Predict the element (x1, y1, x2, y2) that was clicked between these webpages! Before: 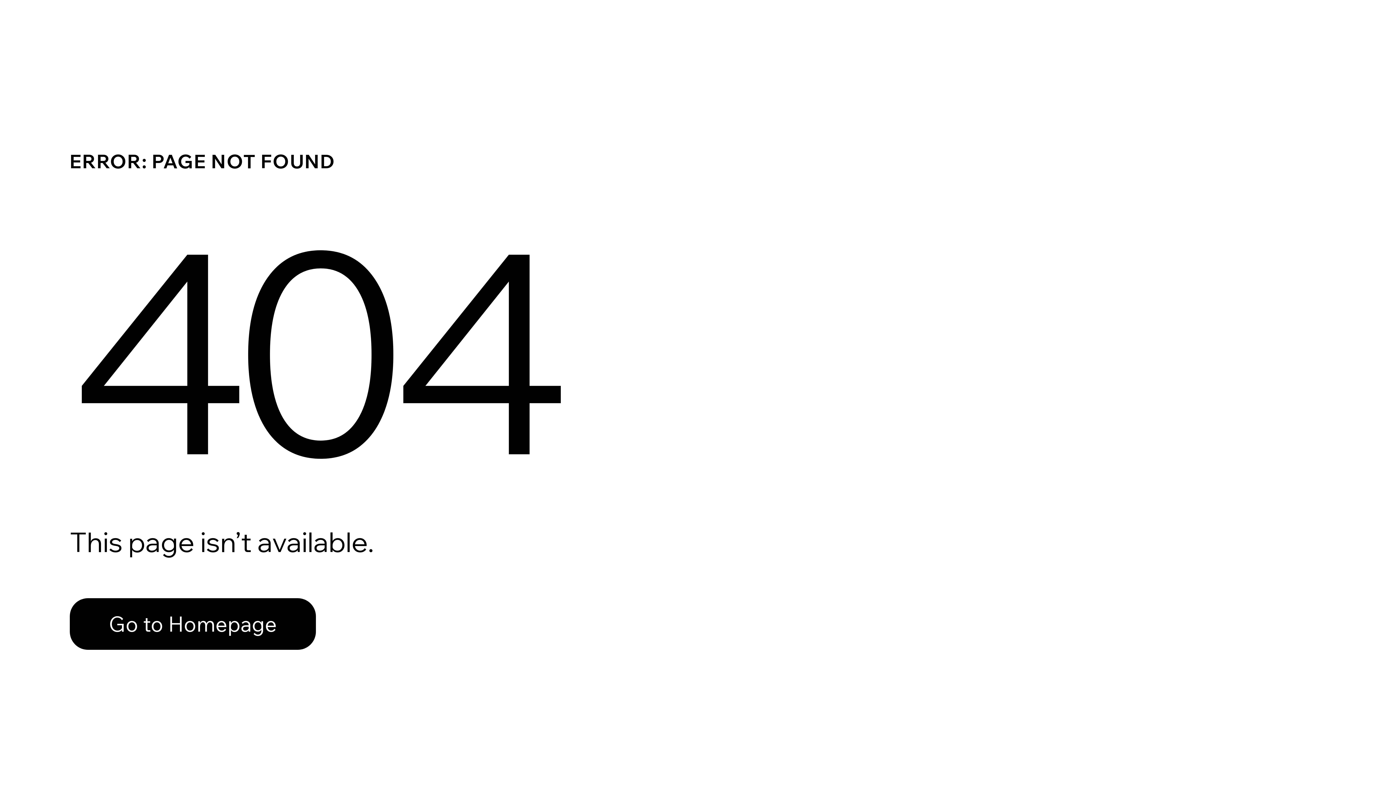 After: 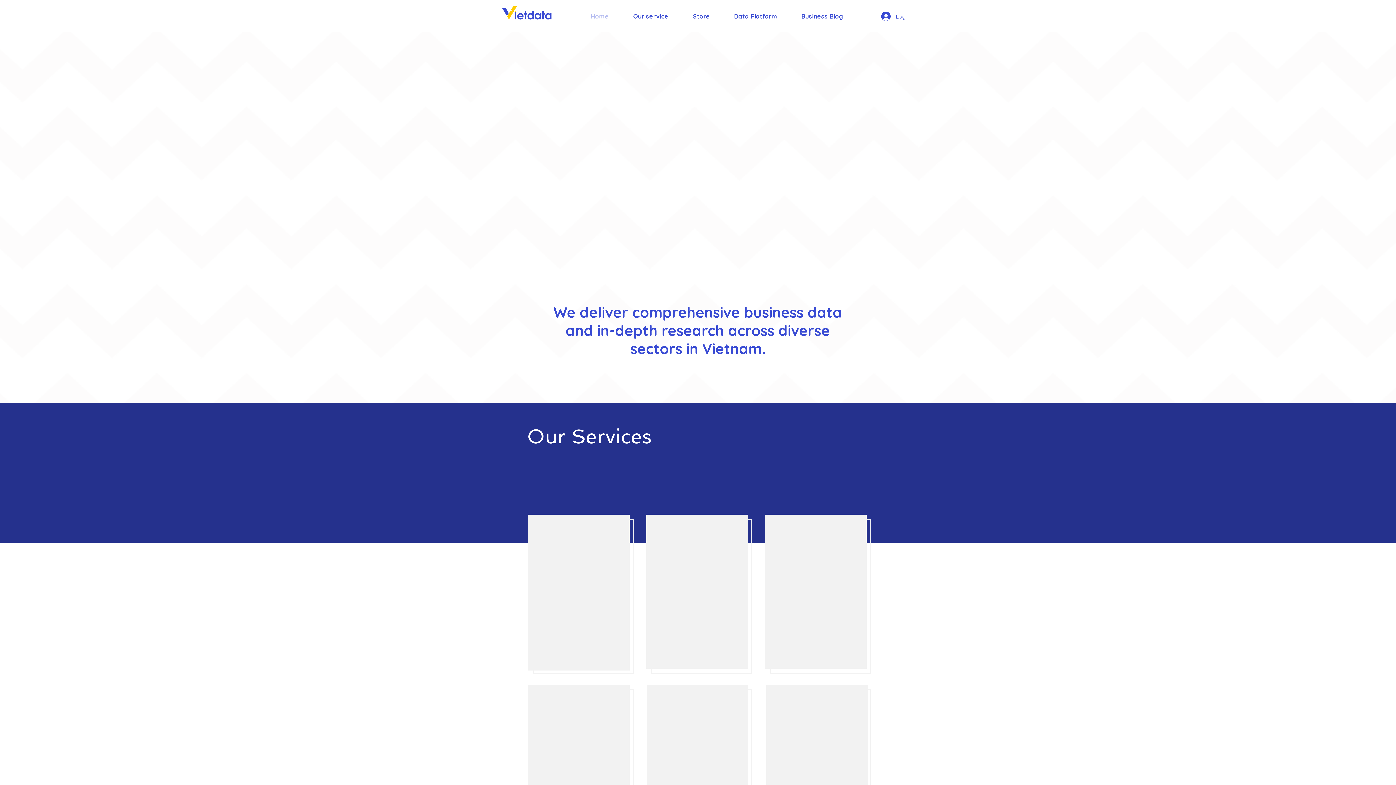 Action: bbox: (69, 598, 316, 650) label: Go to Homepage